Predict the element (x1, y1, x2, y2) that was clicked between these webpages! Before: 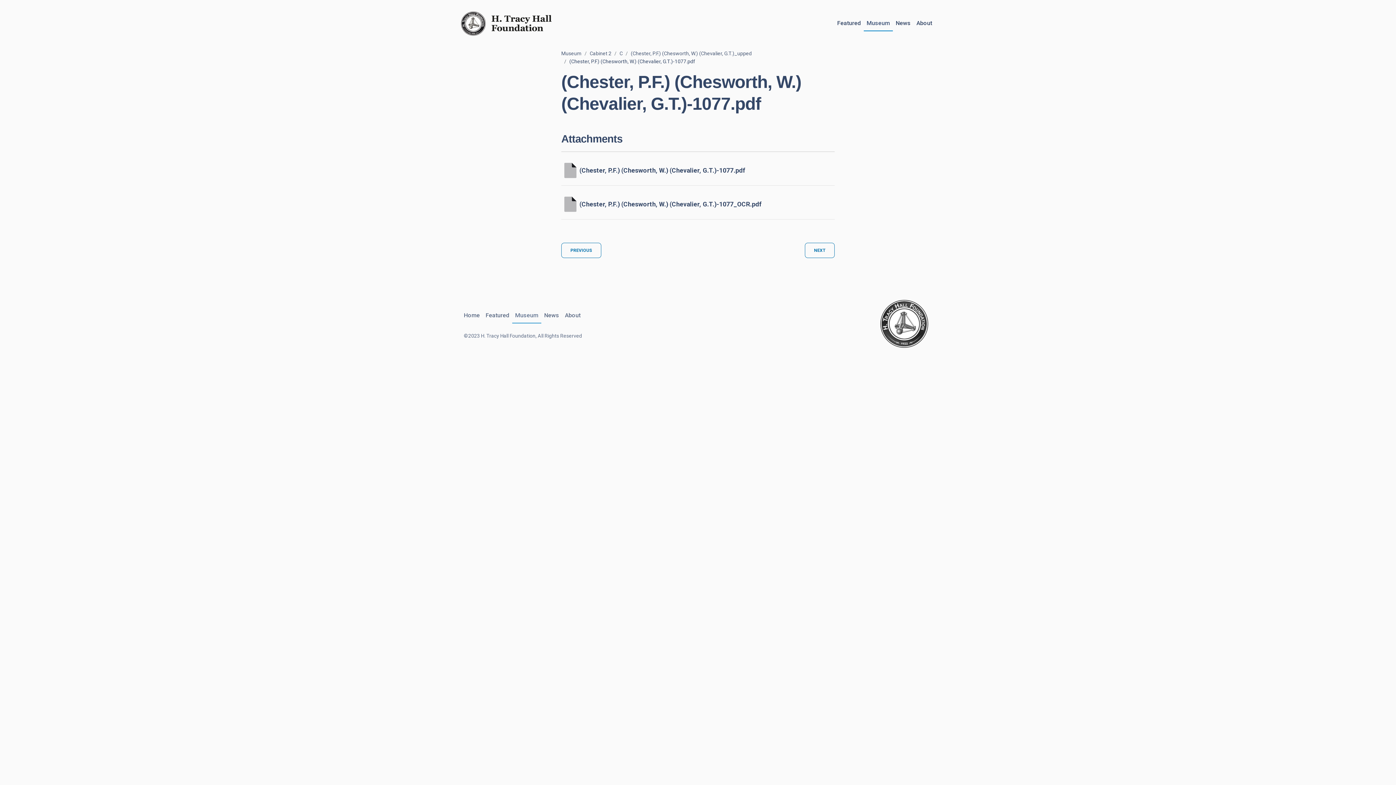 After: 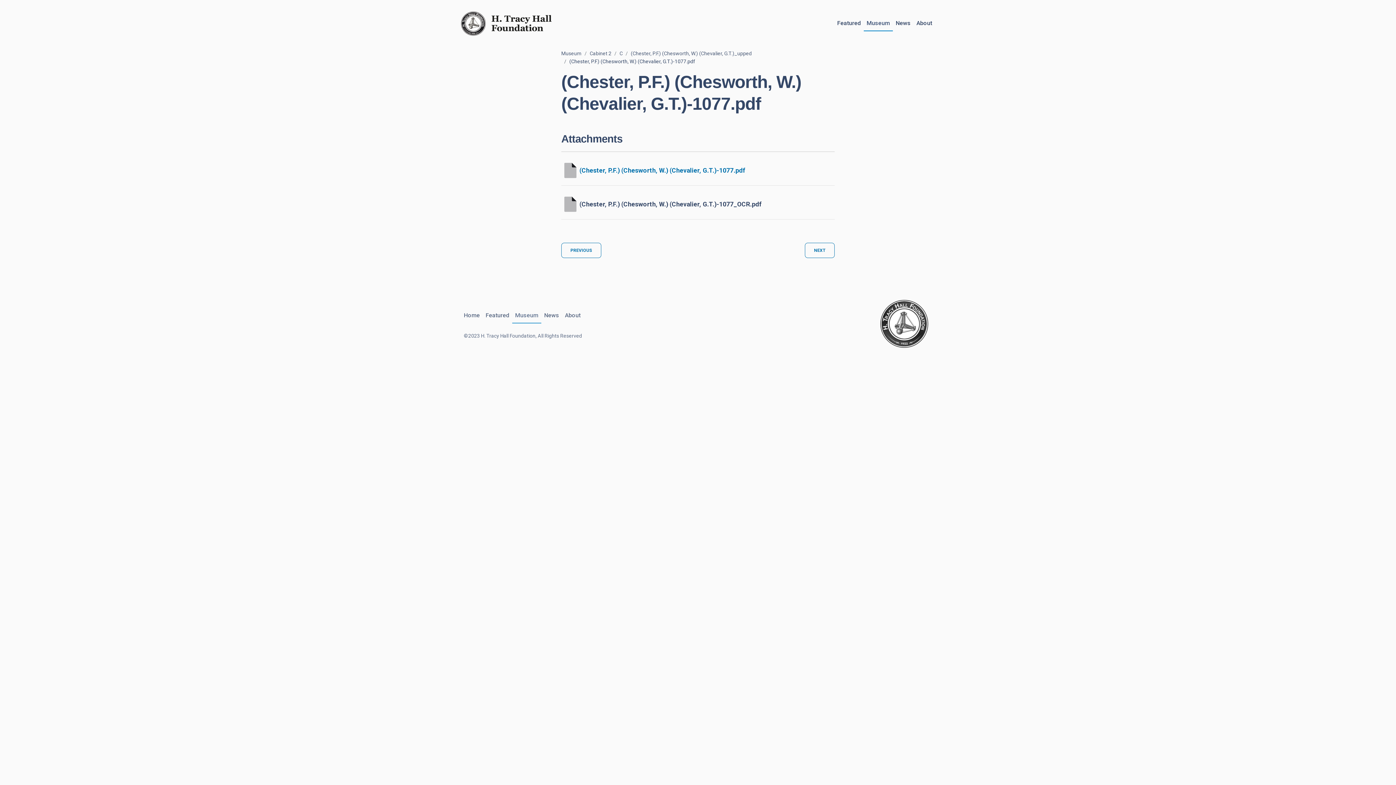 Action: label: (Chester, P.F.) (Chesworth, W.) (Chevalier, G.T.)-1077.pdf bbox: (579, 166, 745, 174)